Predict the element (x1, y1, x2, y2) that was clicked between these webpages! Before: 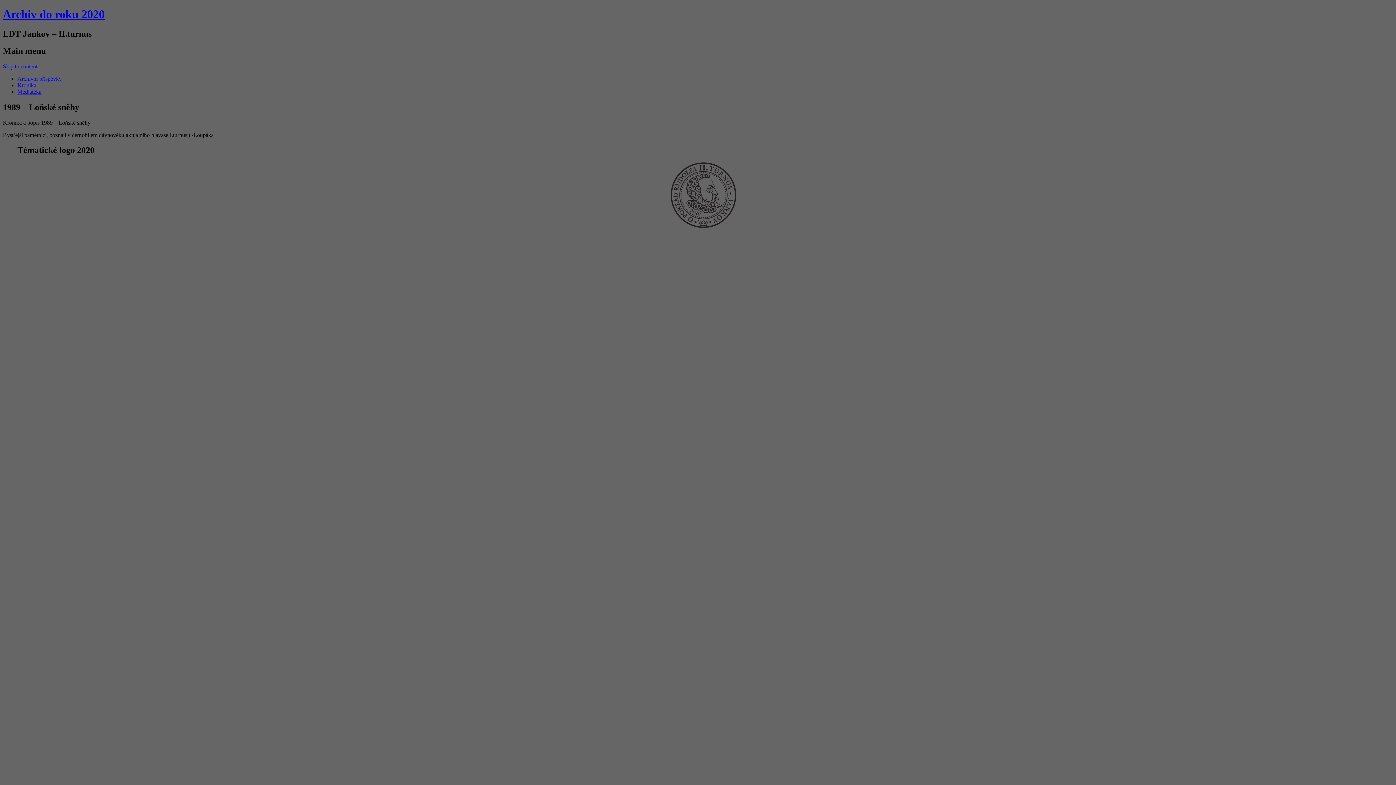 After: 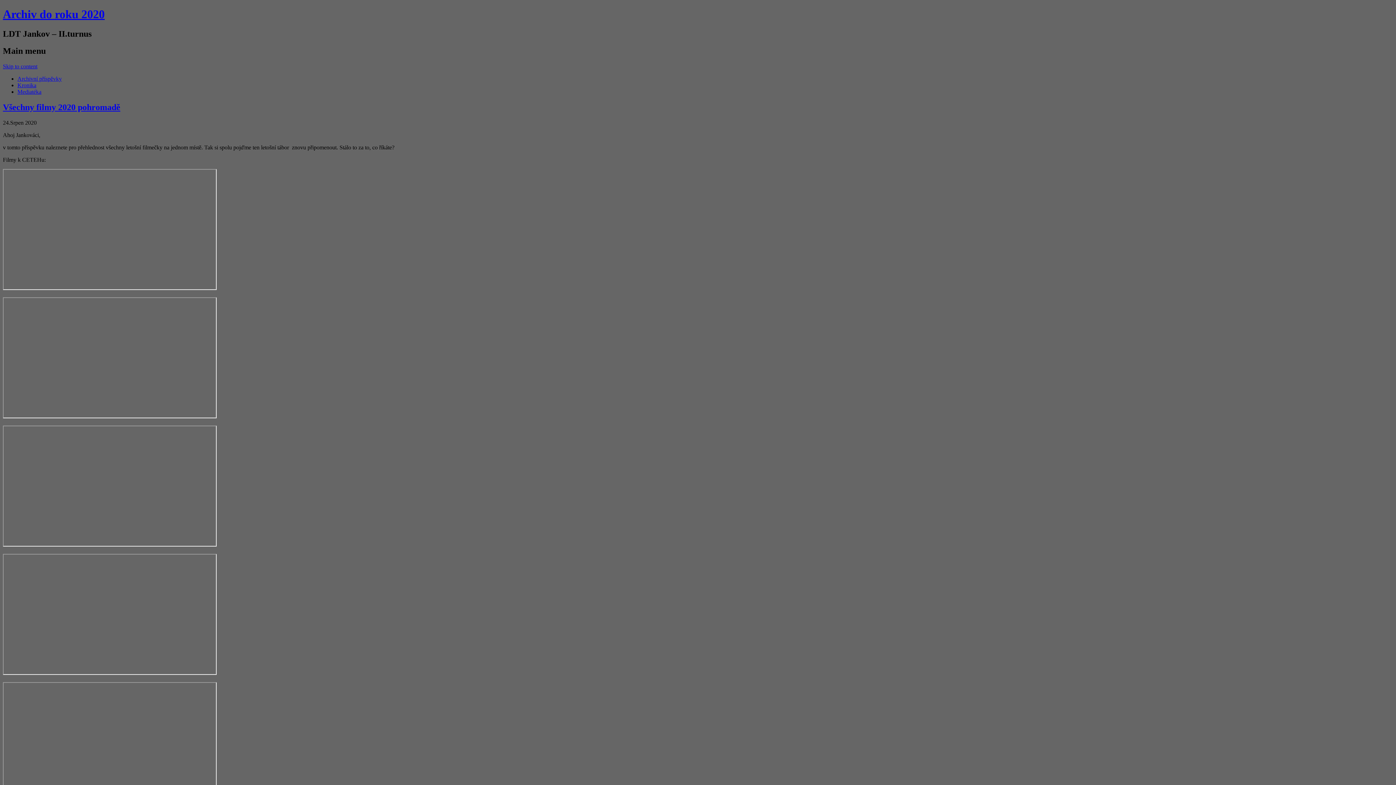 Action: bbox: (2, 7, 104, 20) label: Archiv do roku 2020